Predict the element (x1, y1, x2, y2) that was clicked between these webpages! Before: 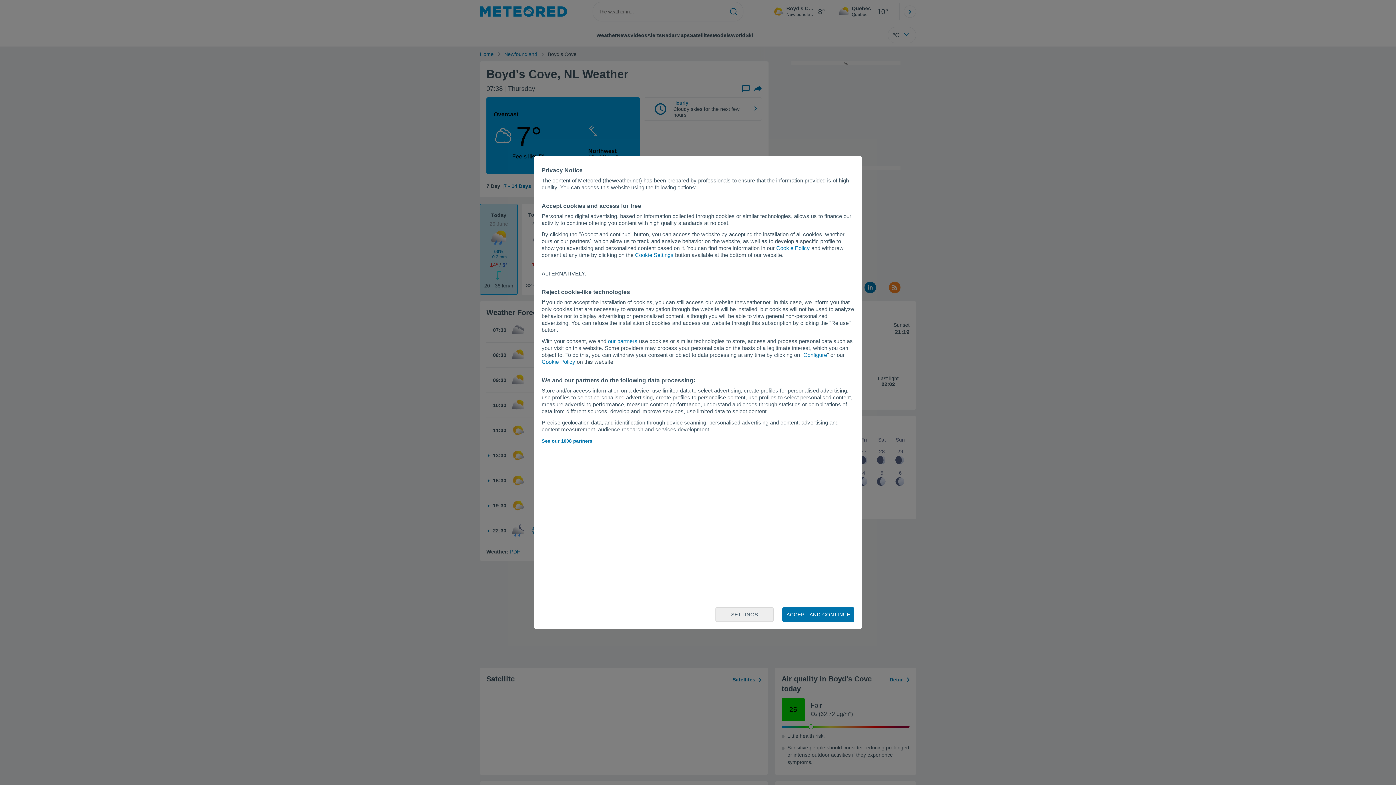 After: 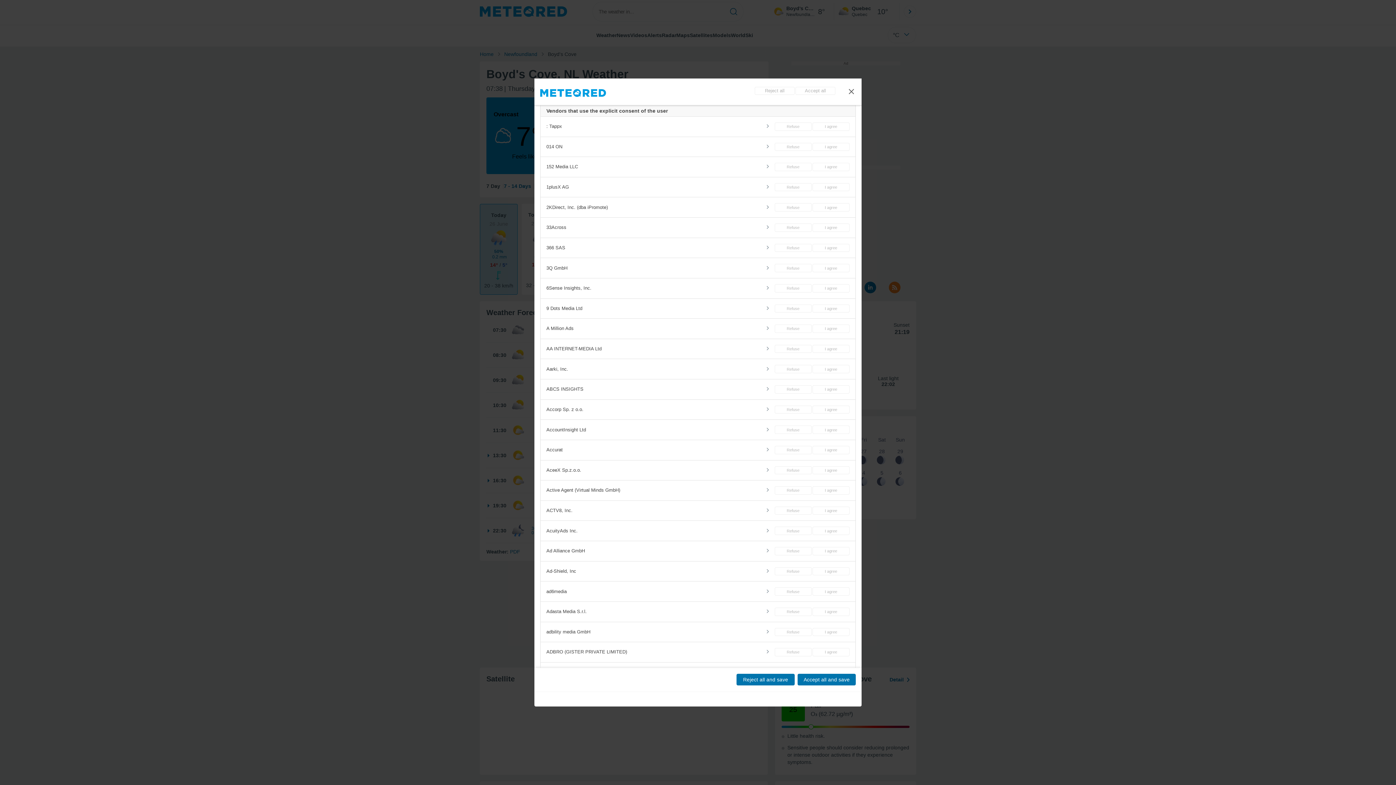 Action: bbox: (541, 438, 592, 444) label: See our 1008 partners